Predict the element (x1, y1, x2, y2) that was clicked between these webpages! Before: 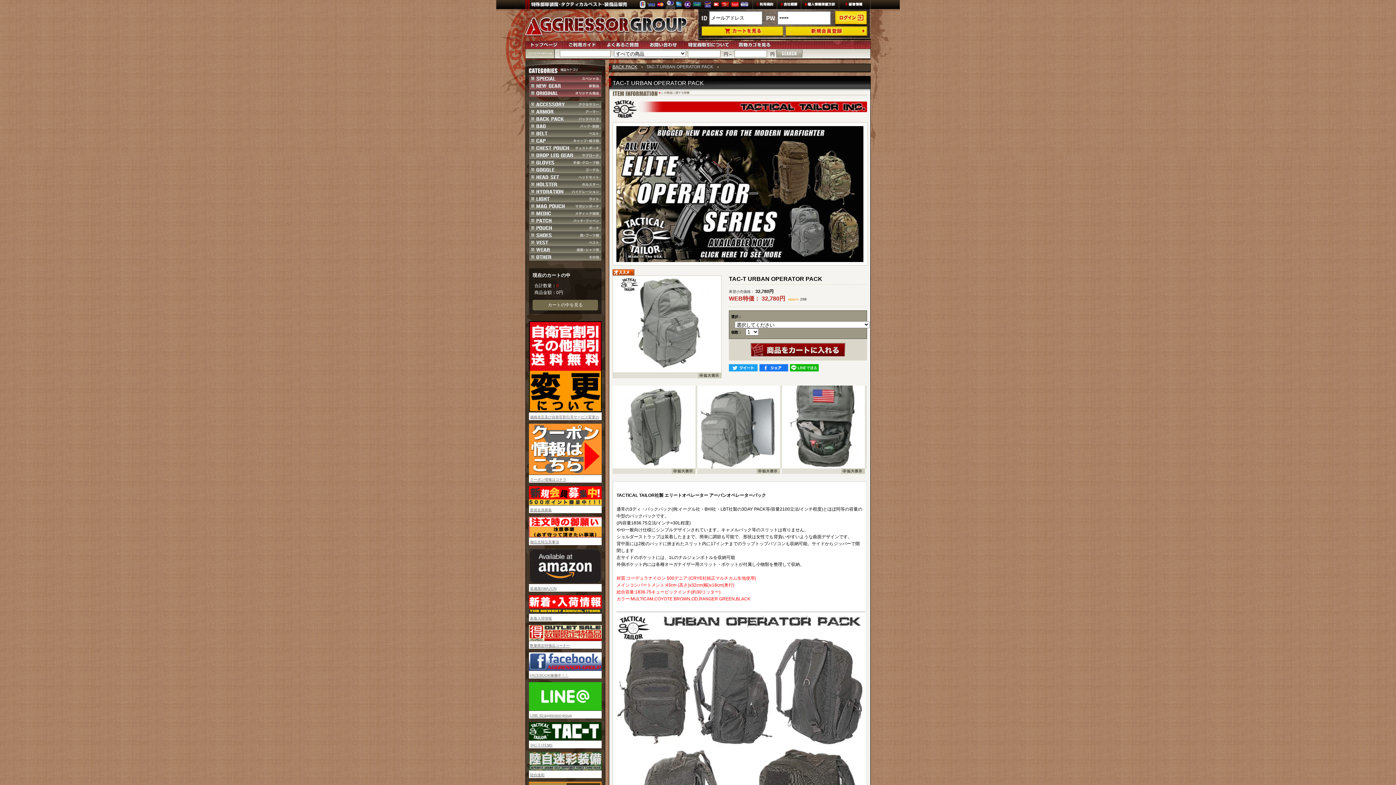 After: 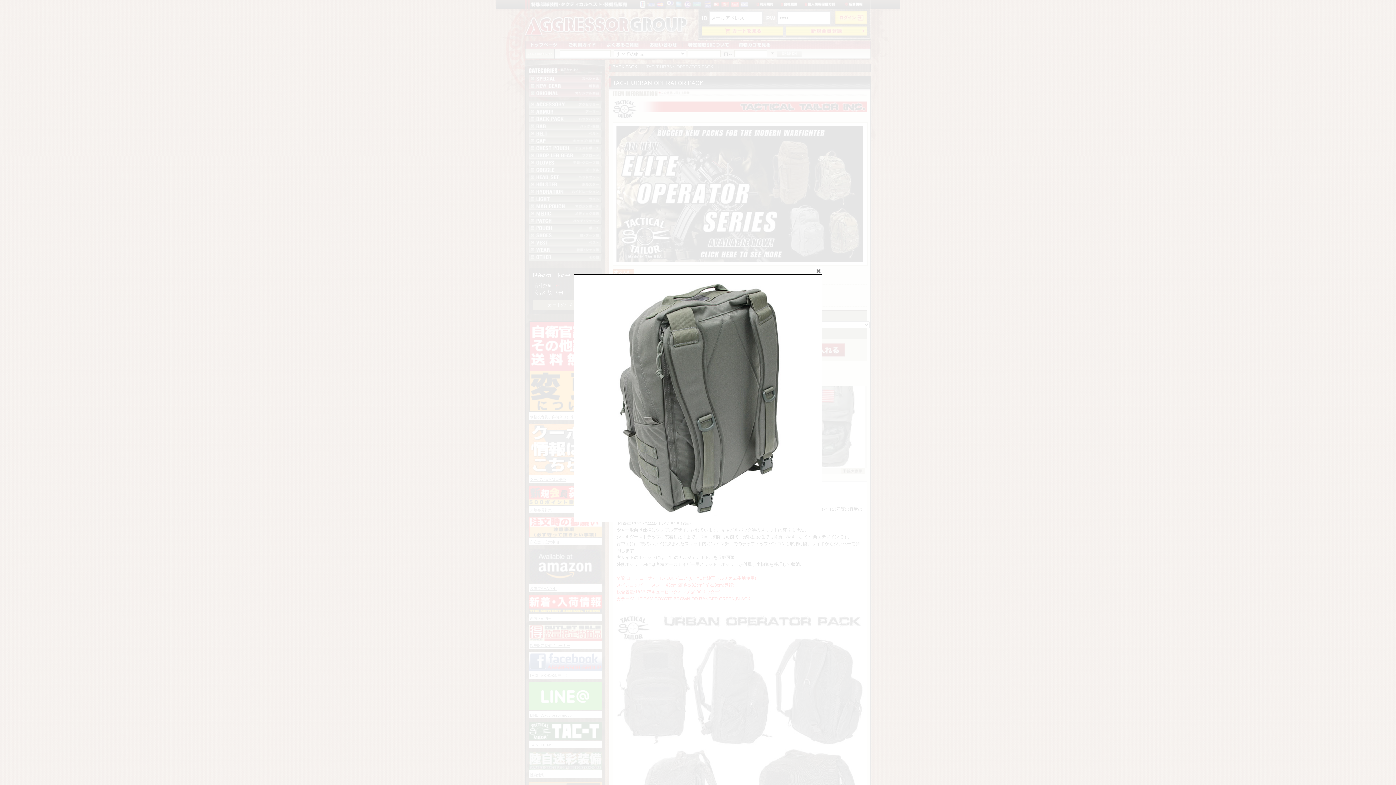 Action: bbox: (671, 470, 695, 475)